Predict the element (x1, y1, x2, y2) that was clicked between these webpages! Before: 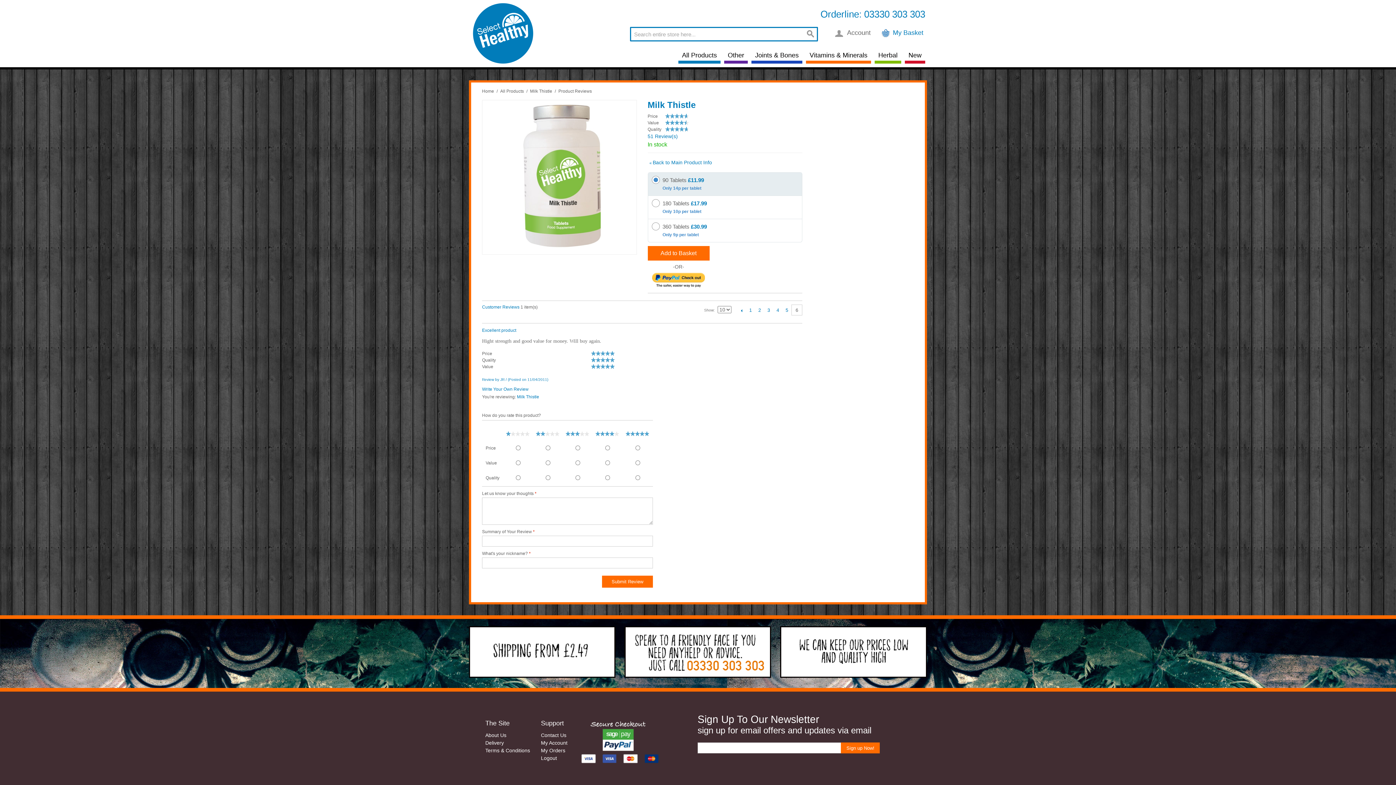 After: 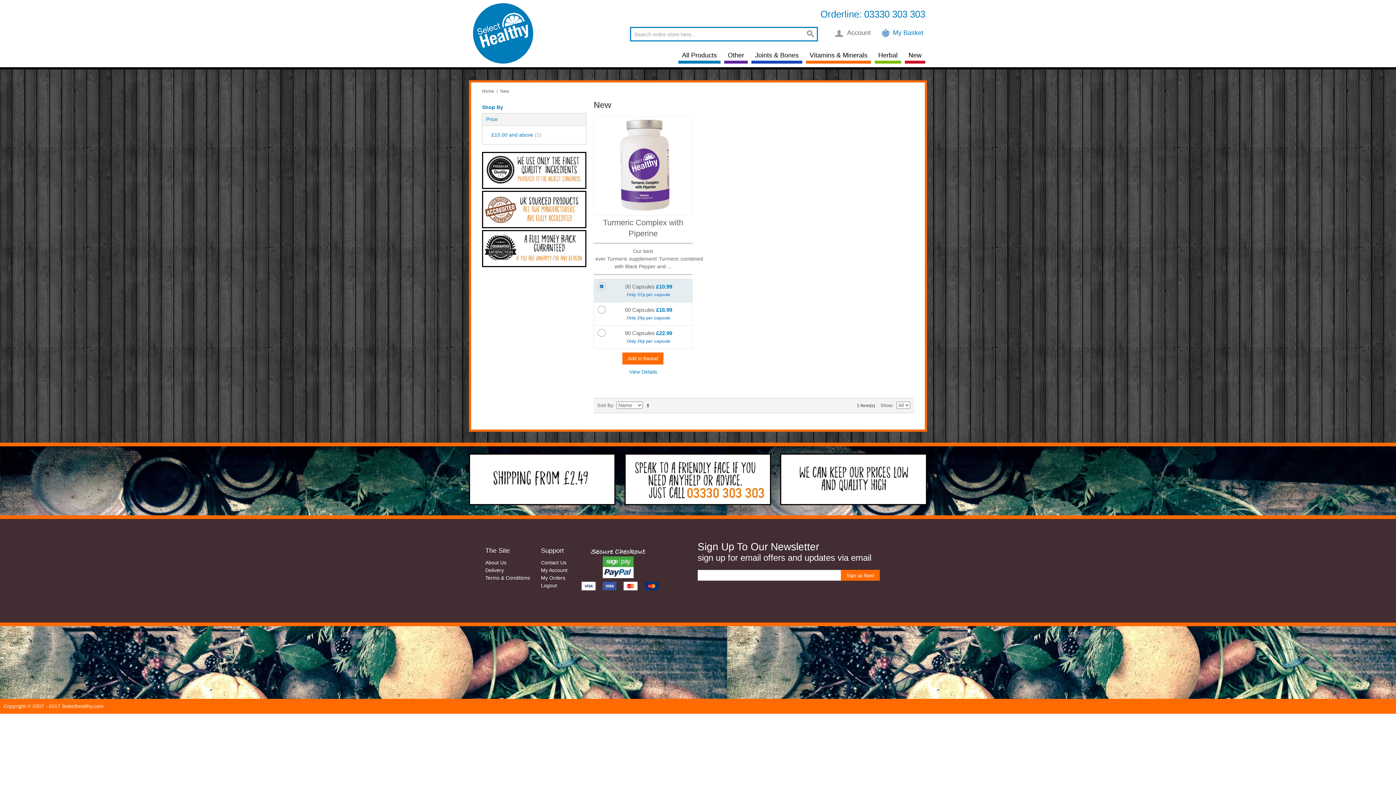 Action: bbox: (906, 49, 923, 60) label: New